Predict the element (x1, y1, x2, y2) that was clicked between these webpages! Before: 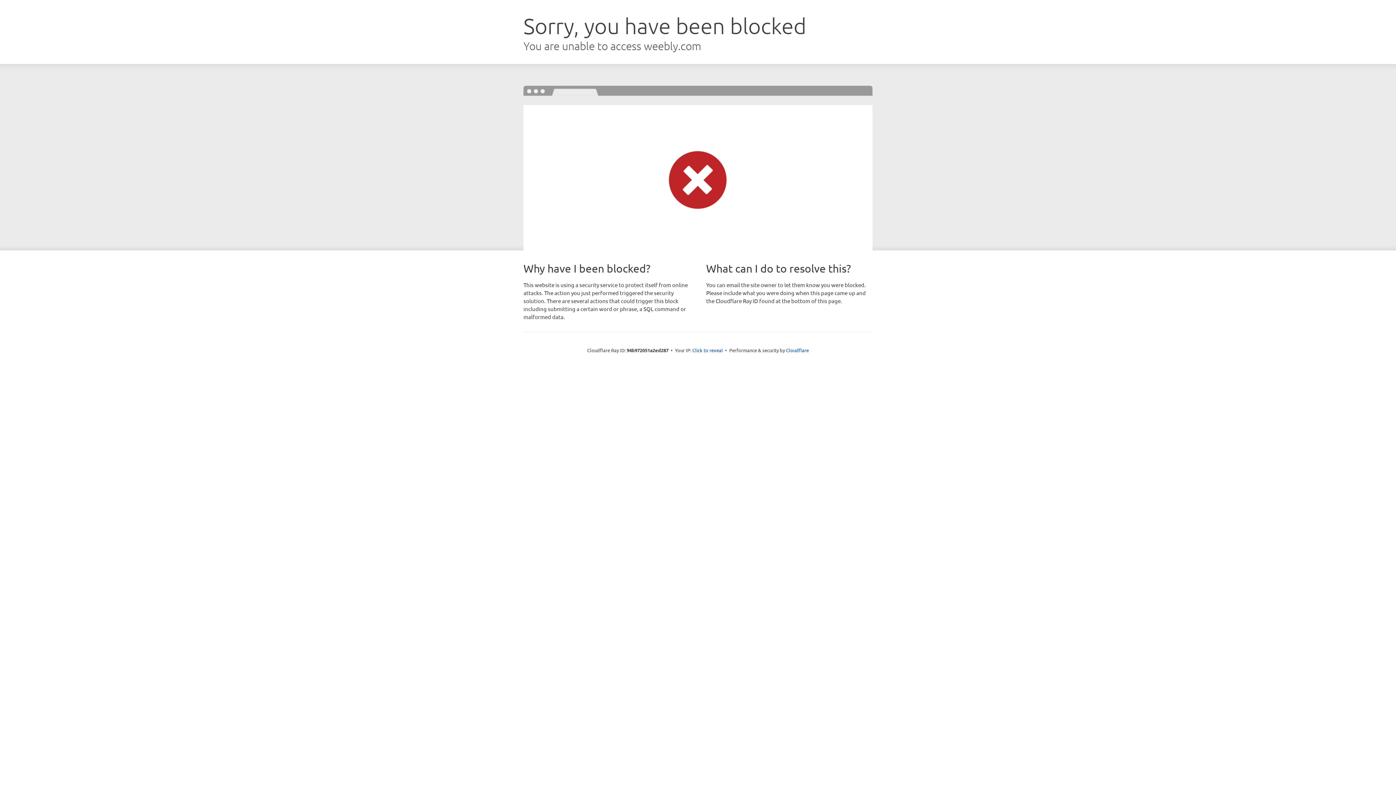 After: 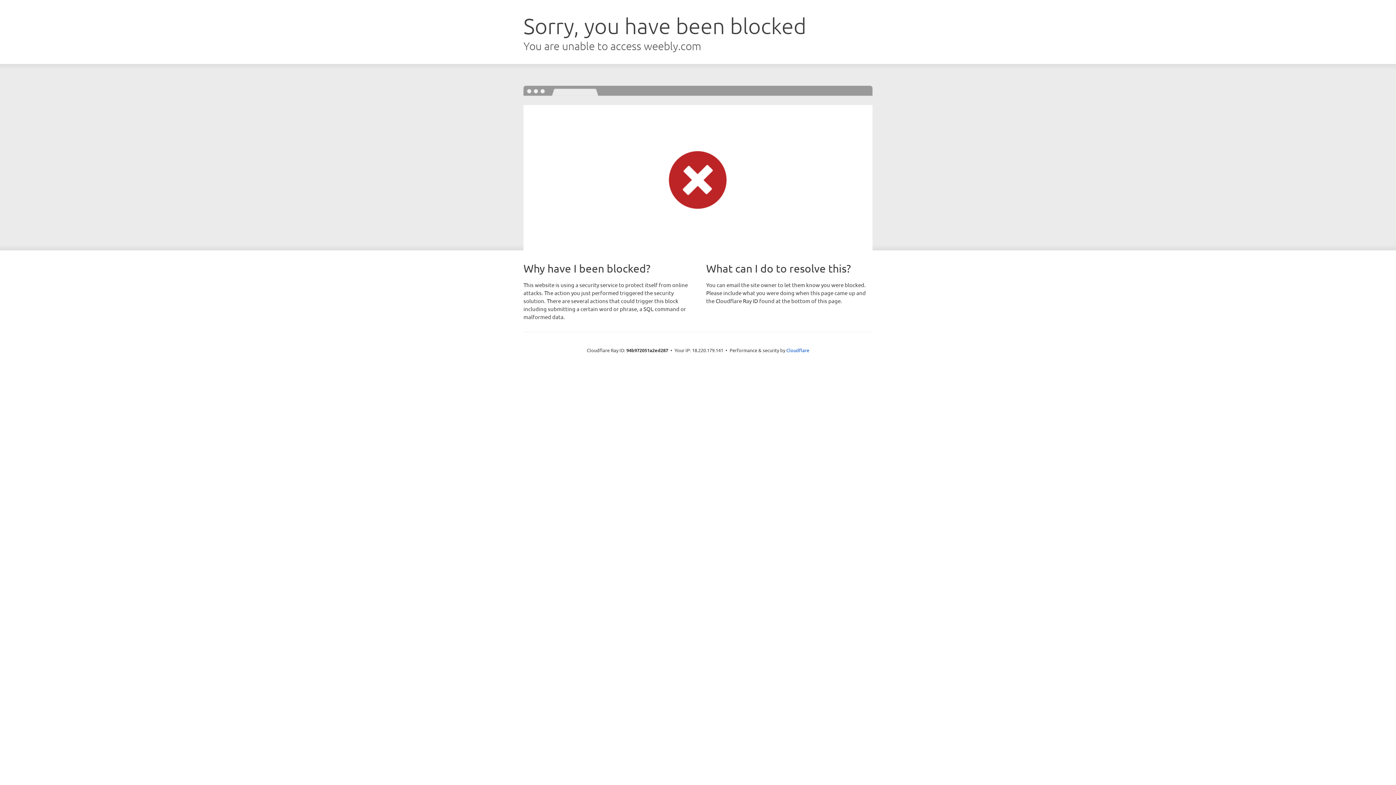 Action: label: Click to reveal bbox: (692, 346, 723, 353)